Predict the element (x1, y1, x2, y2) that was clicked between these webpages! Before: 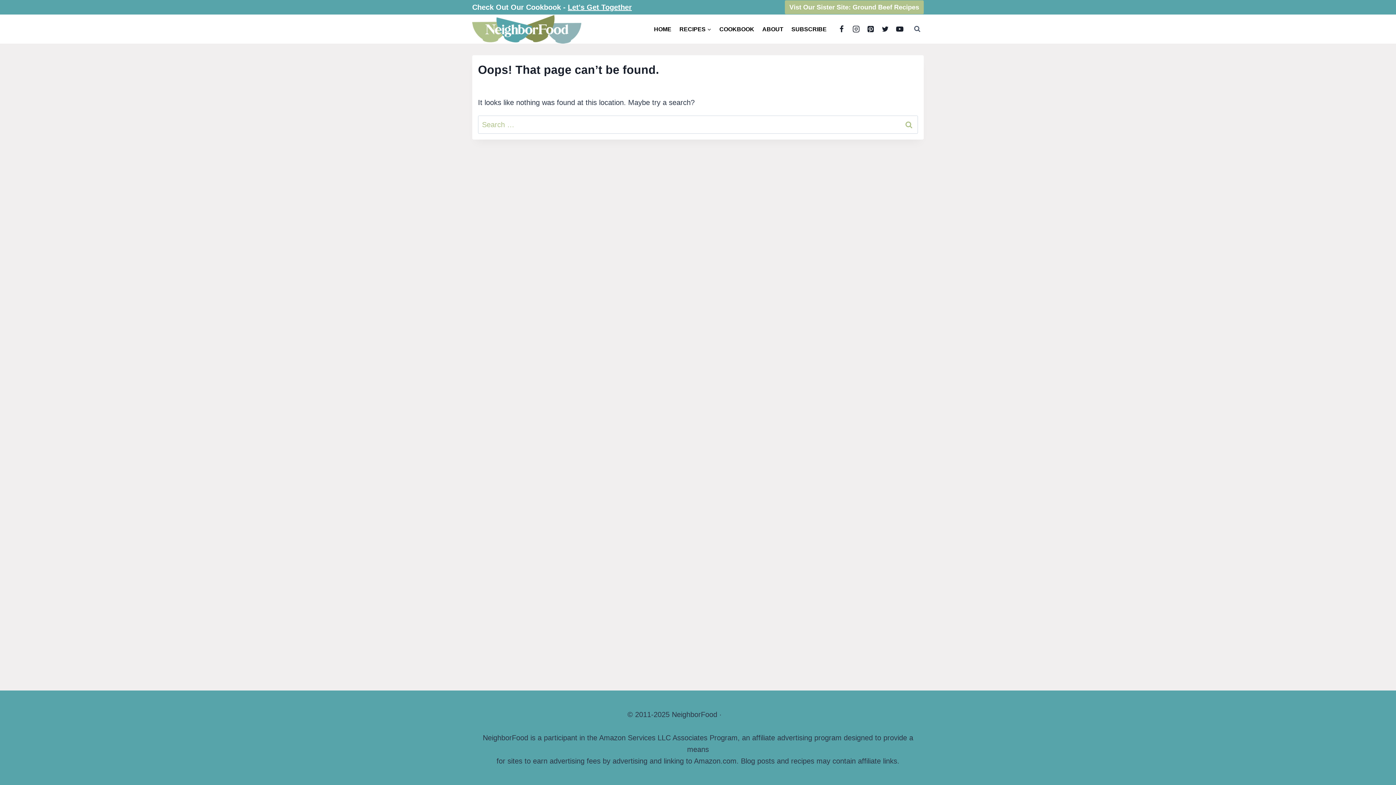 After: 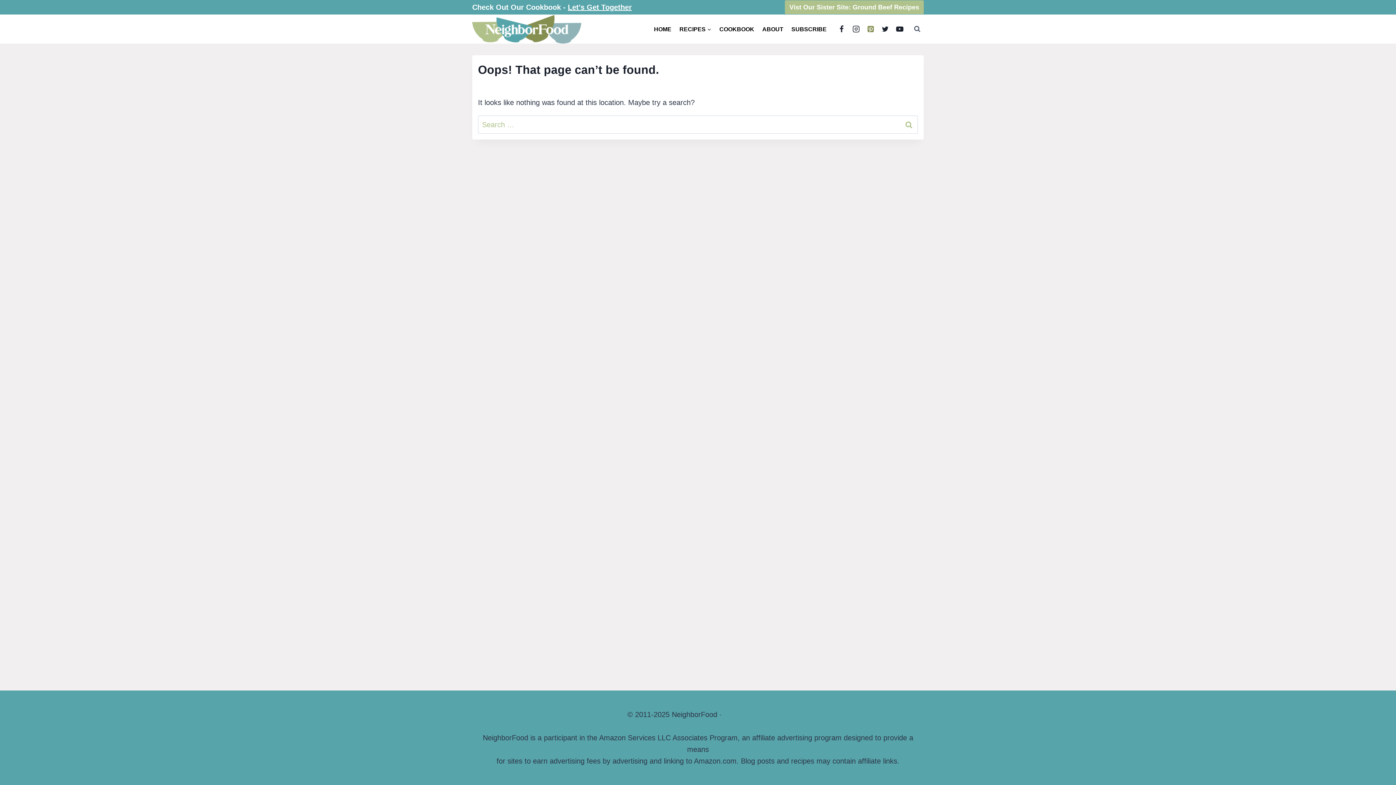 Action: bbox: (863, 21, 878, 36) label: Pinterest